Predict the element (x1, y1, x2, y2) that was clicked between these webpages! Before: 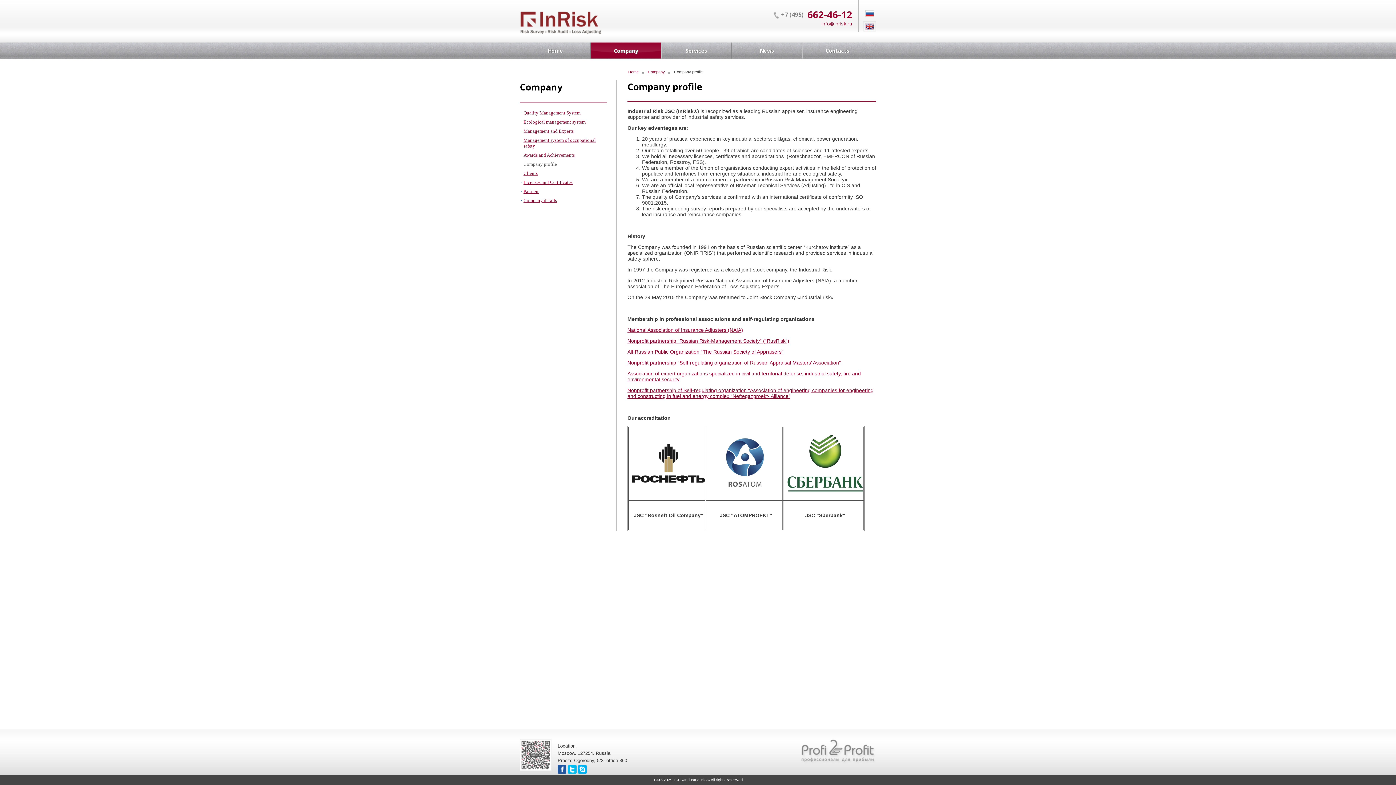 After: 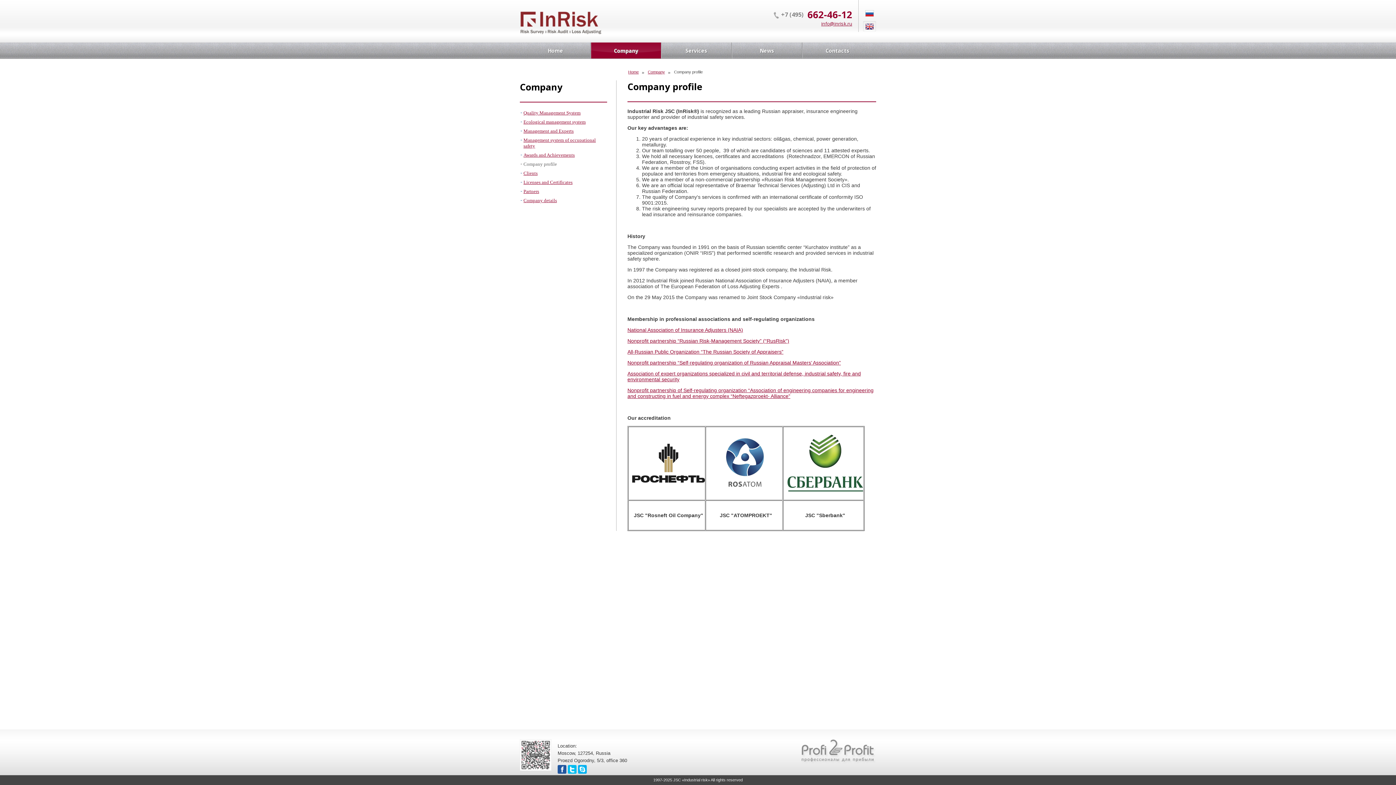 Action: bbox: (523, 161, 557, 167) label: Company profile